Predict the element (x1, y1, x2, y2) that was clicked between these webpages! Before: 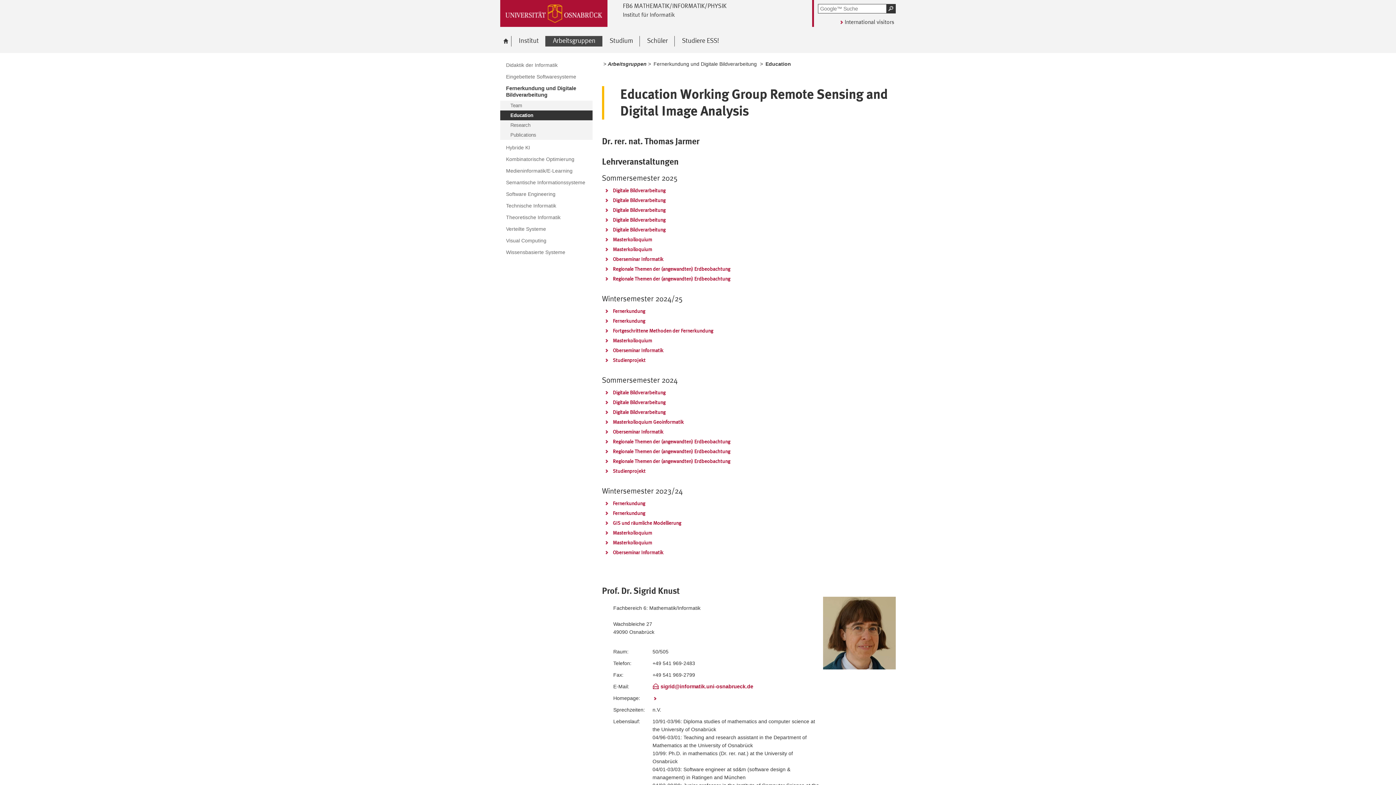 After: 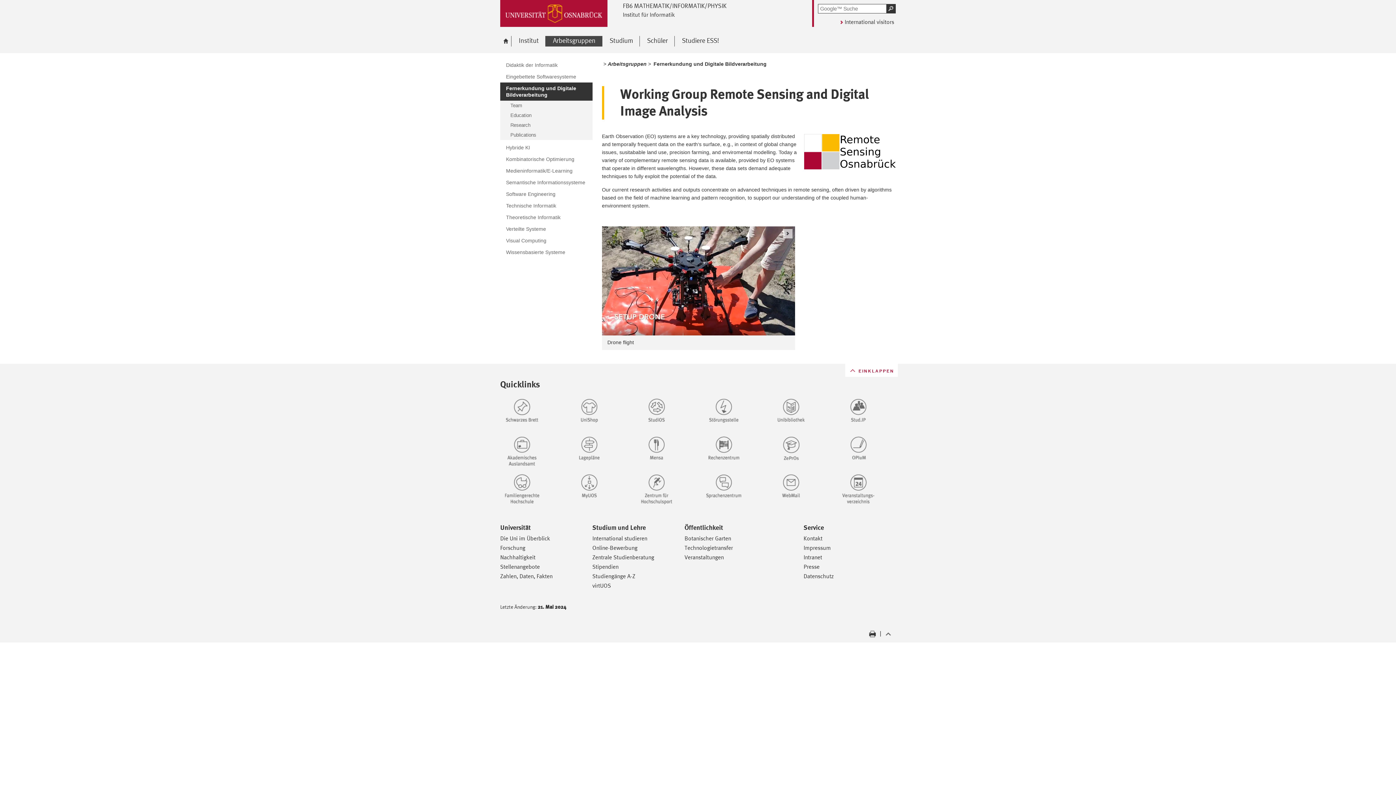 Action: label: Ausgewählt:
Fernerkundung und Digitale Bildverarbeitung bbox: (500, 82, 592, 100)